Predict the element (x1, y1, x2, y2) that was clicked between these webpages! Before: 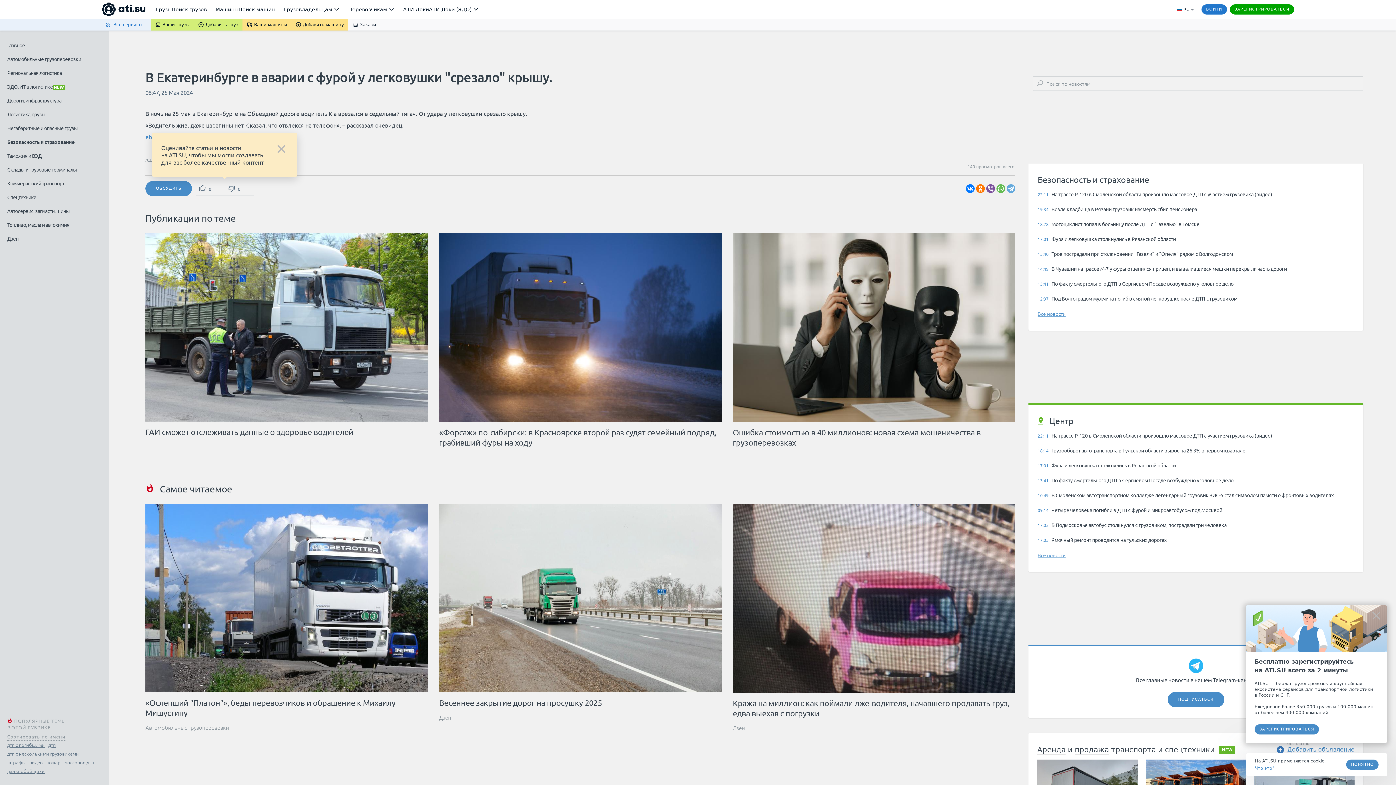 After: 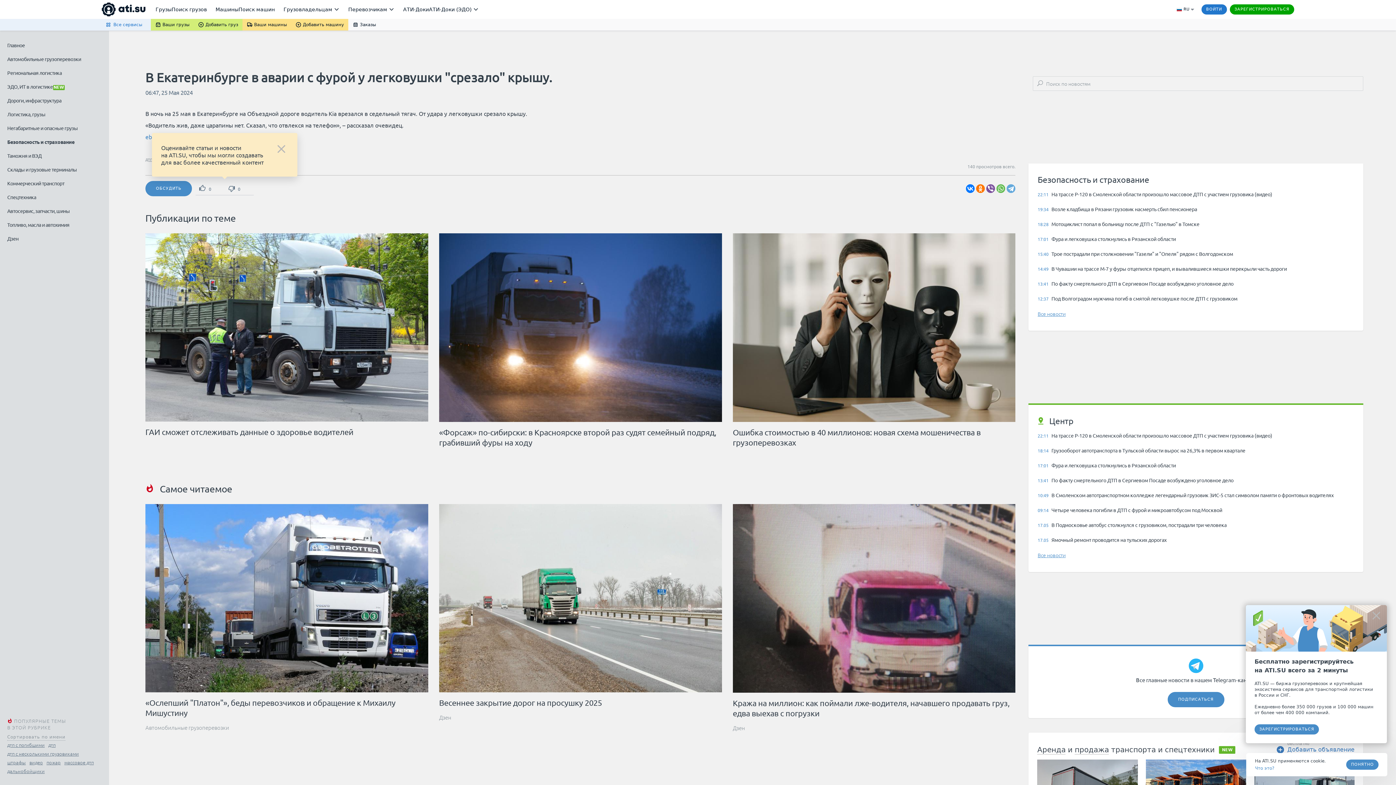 Action: label: Добавить объявление bbox: (1287, 746, 1354, 753)